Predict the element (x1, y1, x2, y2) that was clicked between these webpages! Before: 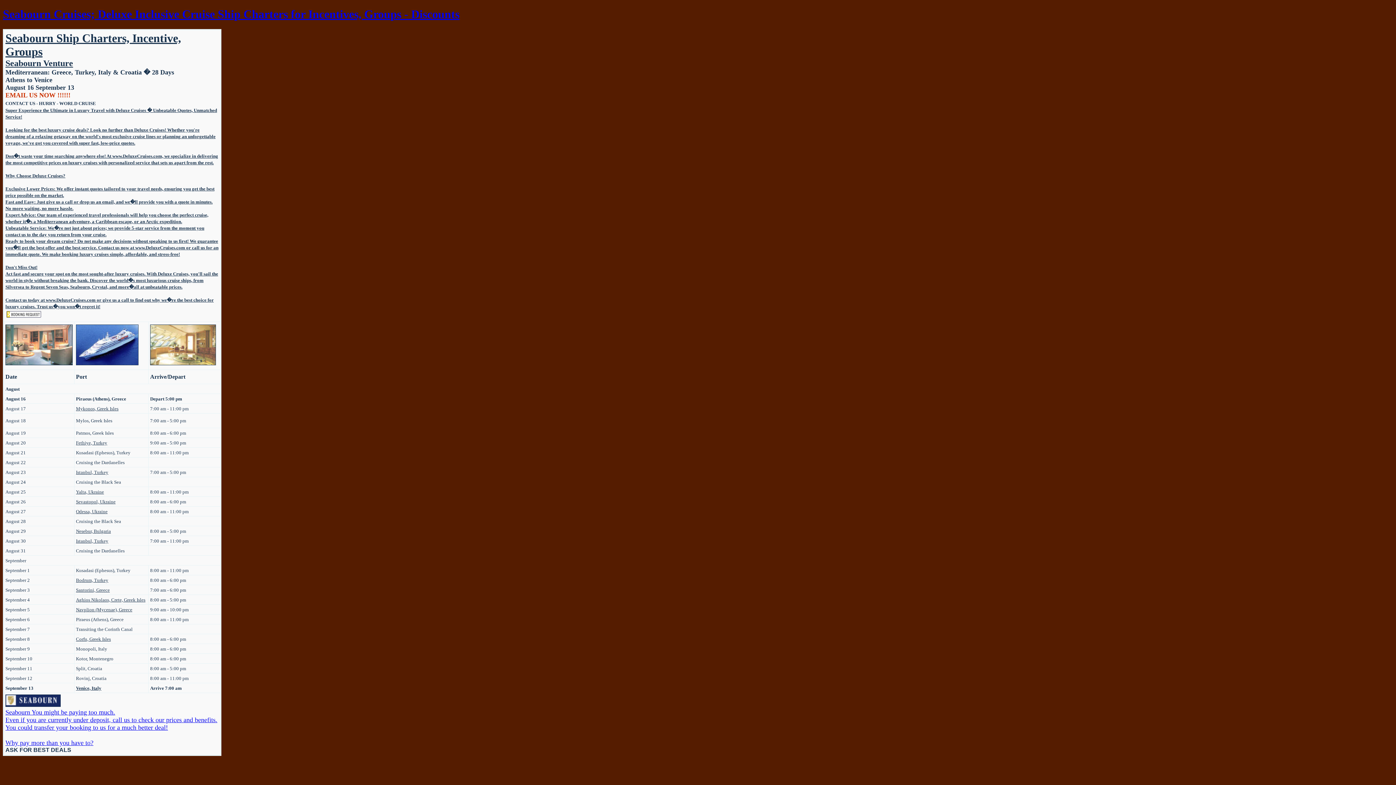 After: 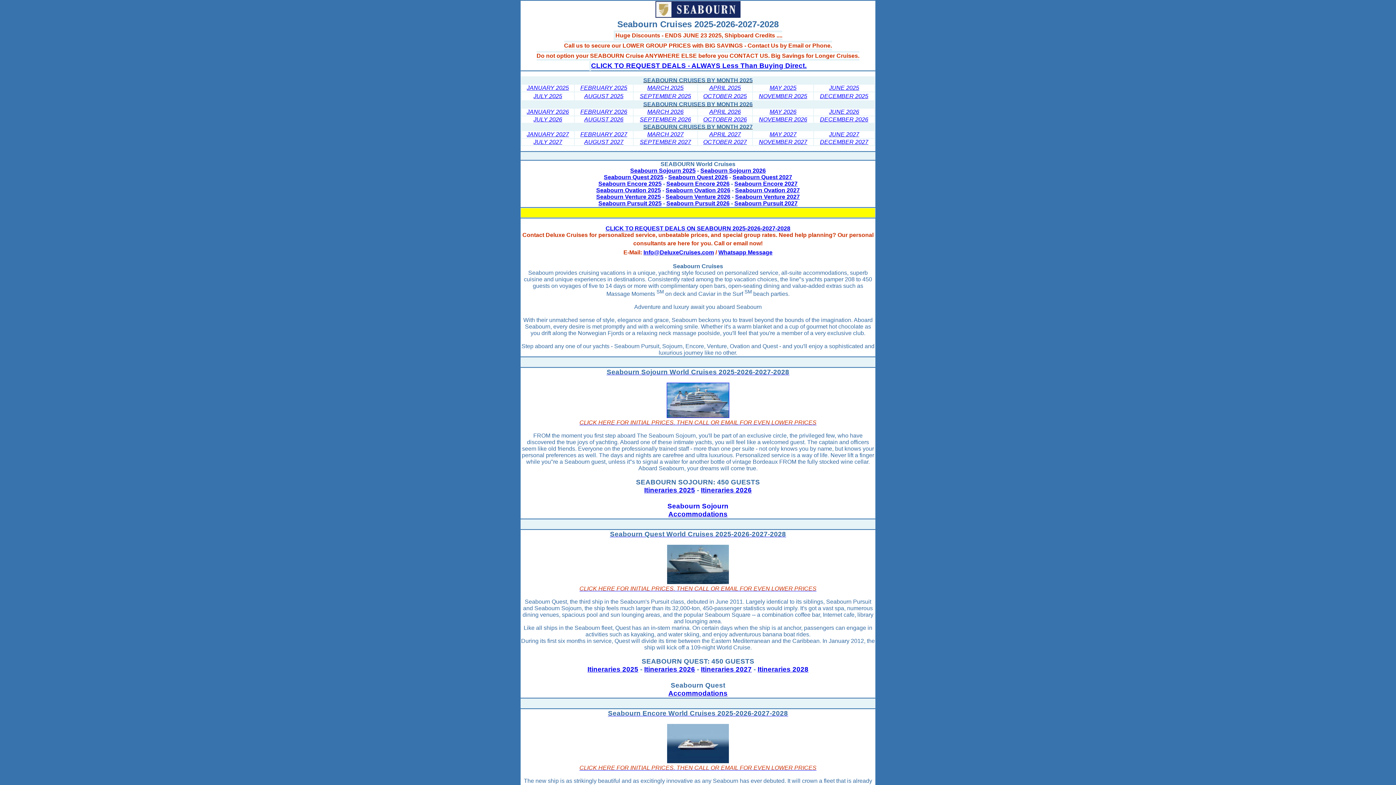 Action: bbox: (2, 7, 459, 20) label: Seabourn Cruises; Deluxe Inclusive Cruise Ship Charters for Incentives, Groups - Discounts